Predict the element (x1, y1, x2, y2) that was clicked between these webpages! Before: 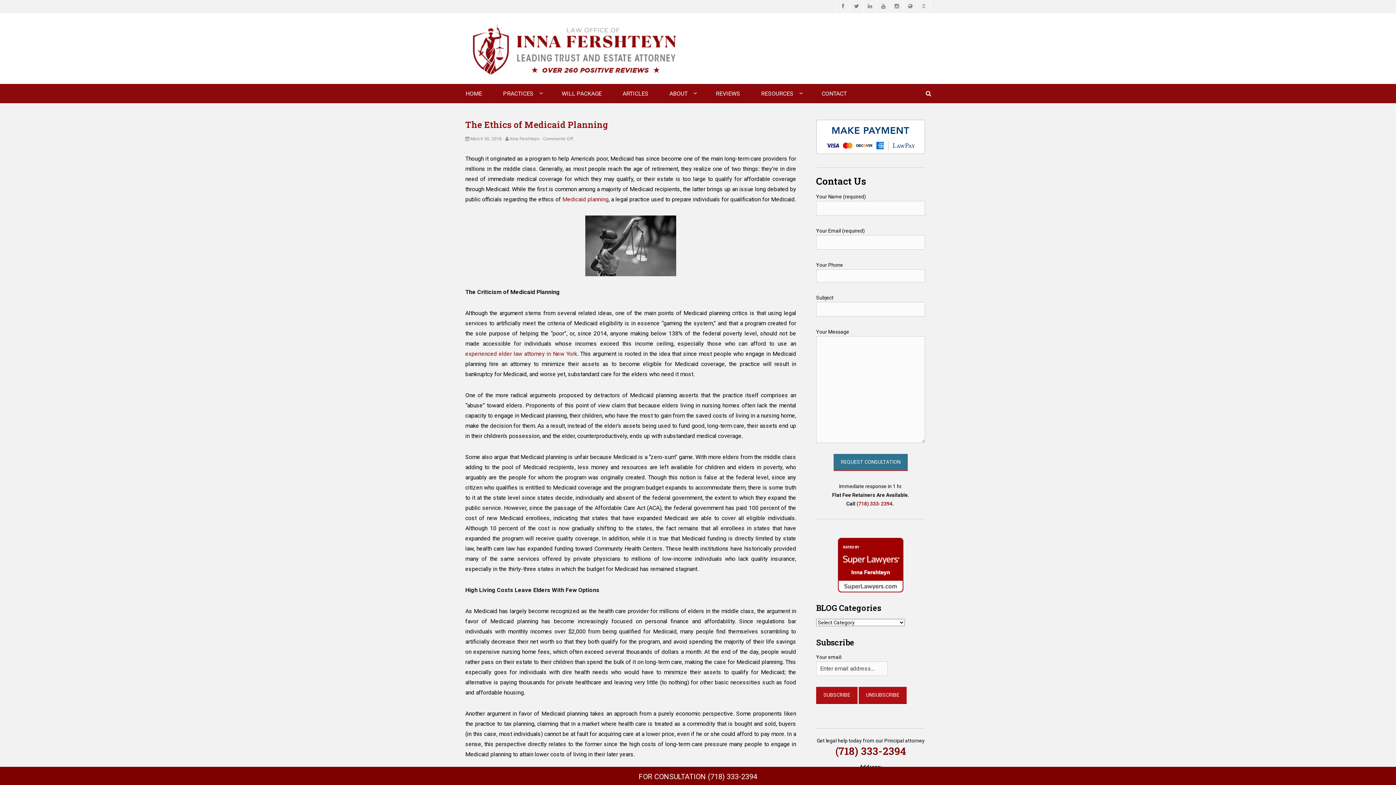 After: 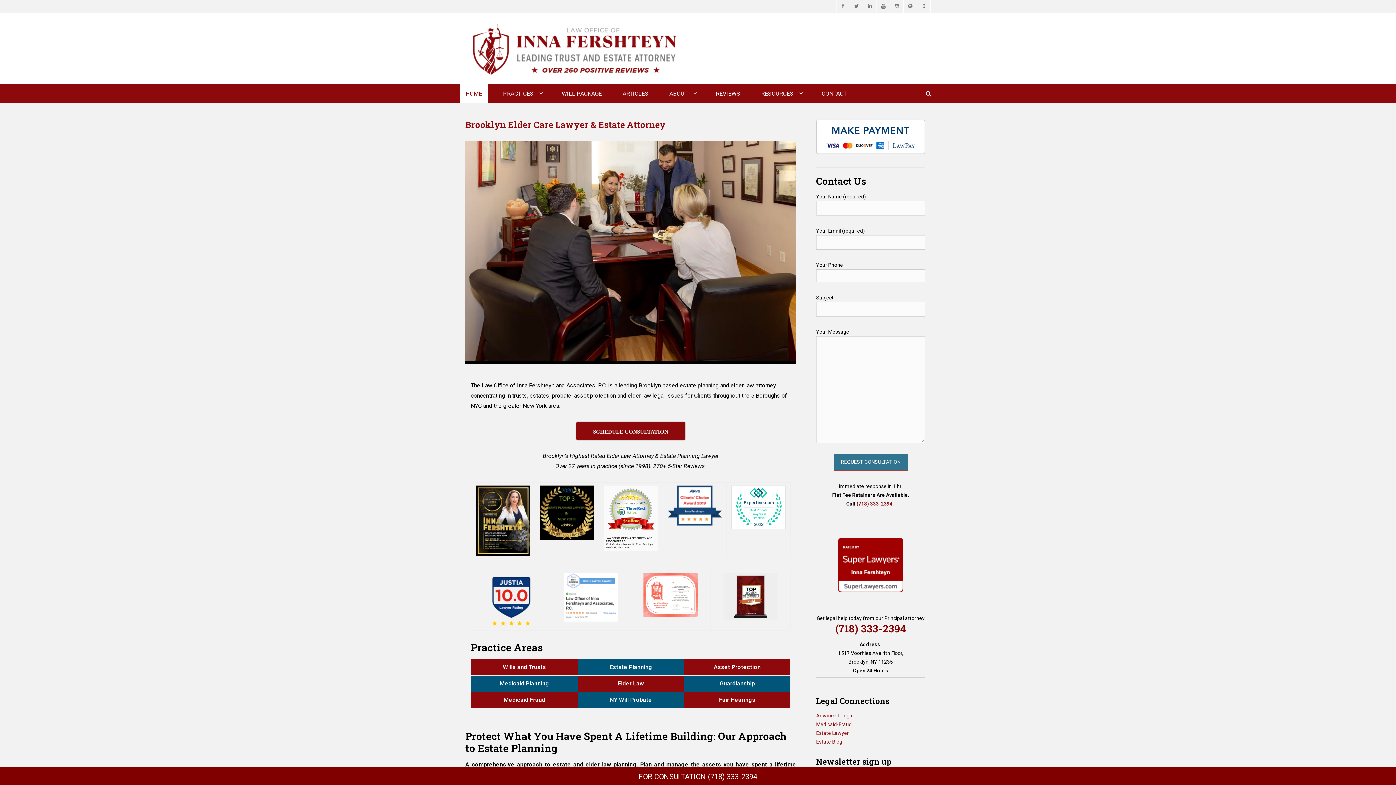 Action: bbox: (469, 18, 680, 78)